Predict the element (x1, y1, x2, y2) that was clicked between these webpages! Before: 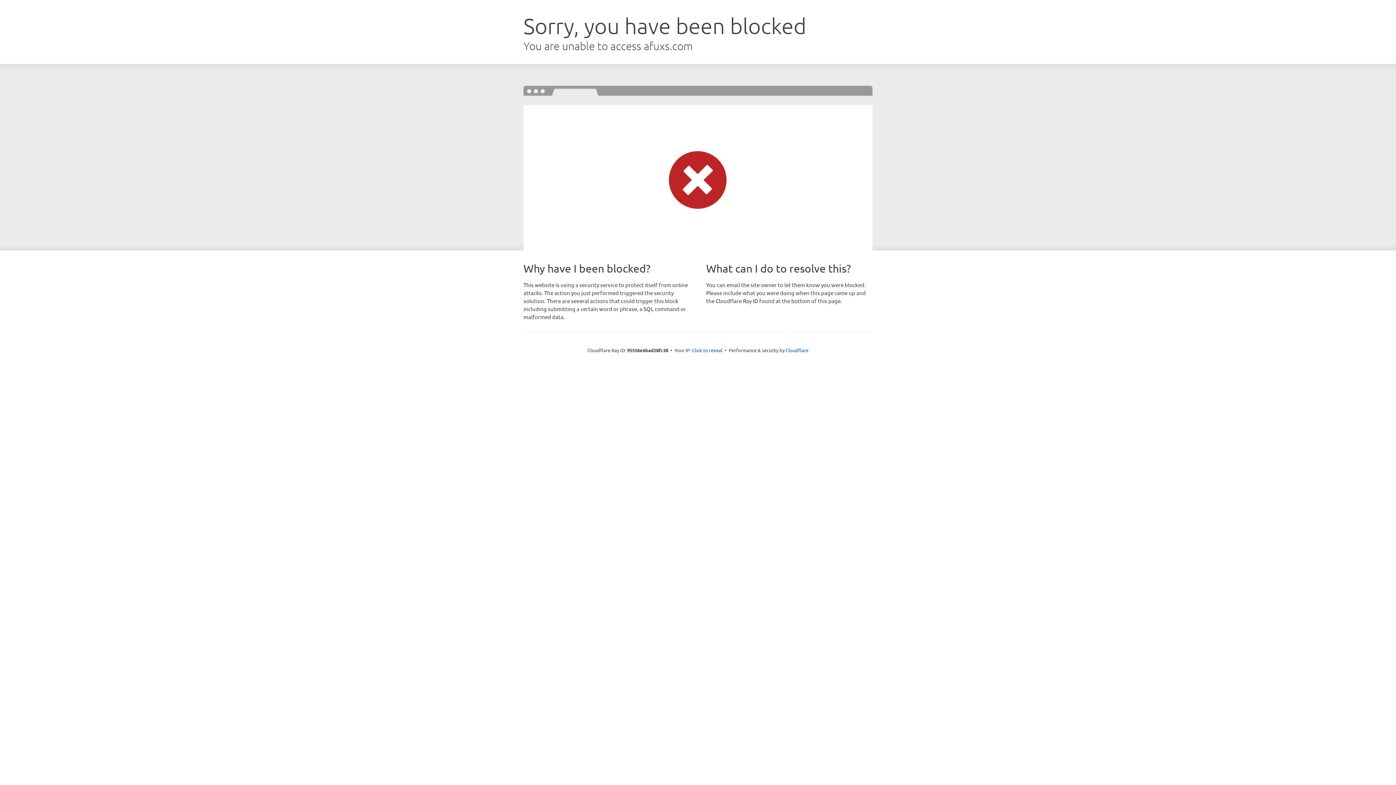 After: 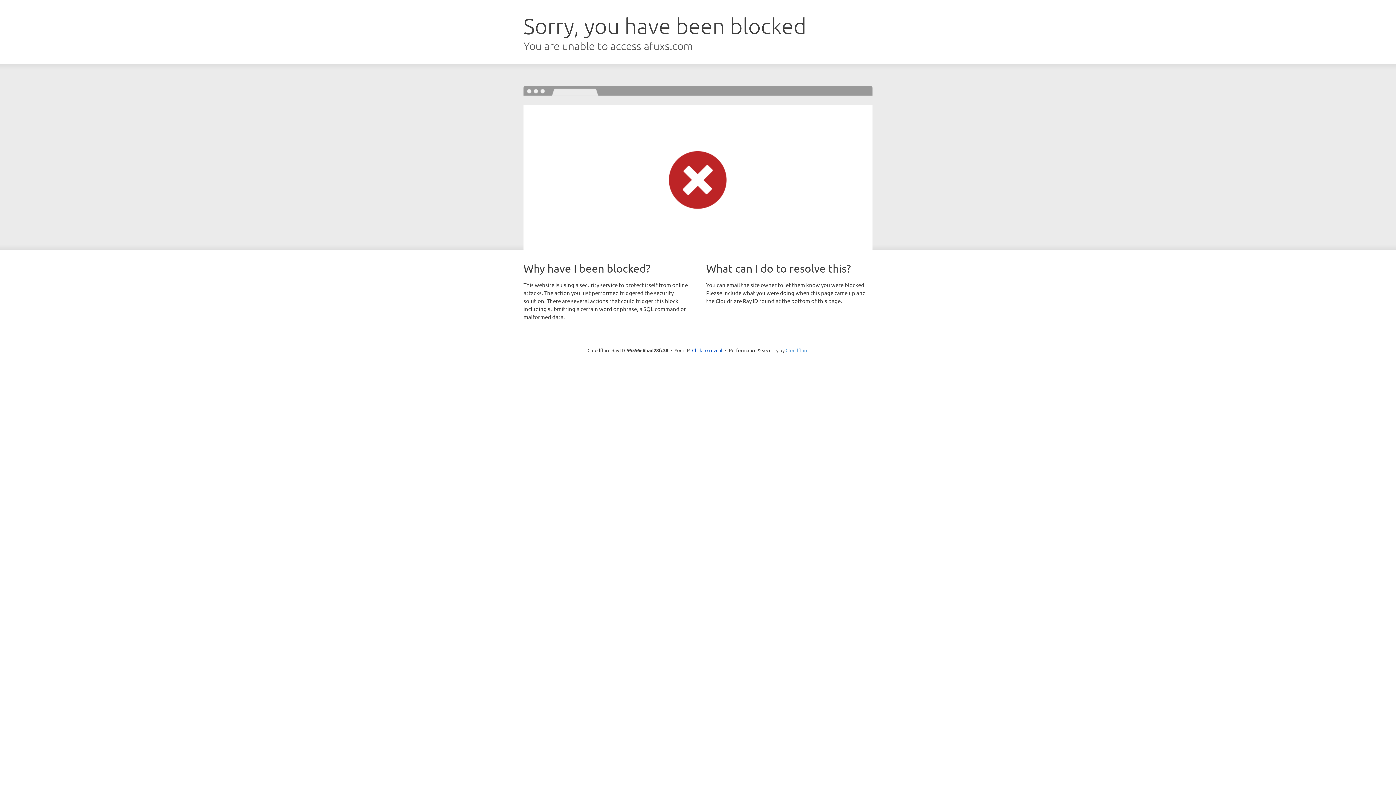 Action: bbox: (785, 347, 808, 353) label: Cloudflare